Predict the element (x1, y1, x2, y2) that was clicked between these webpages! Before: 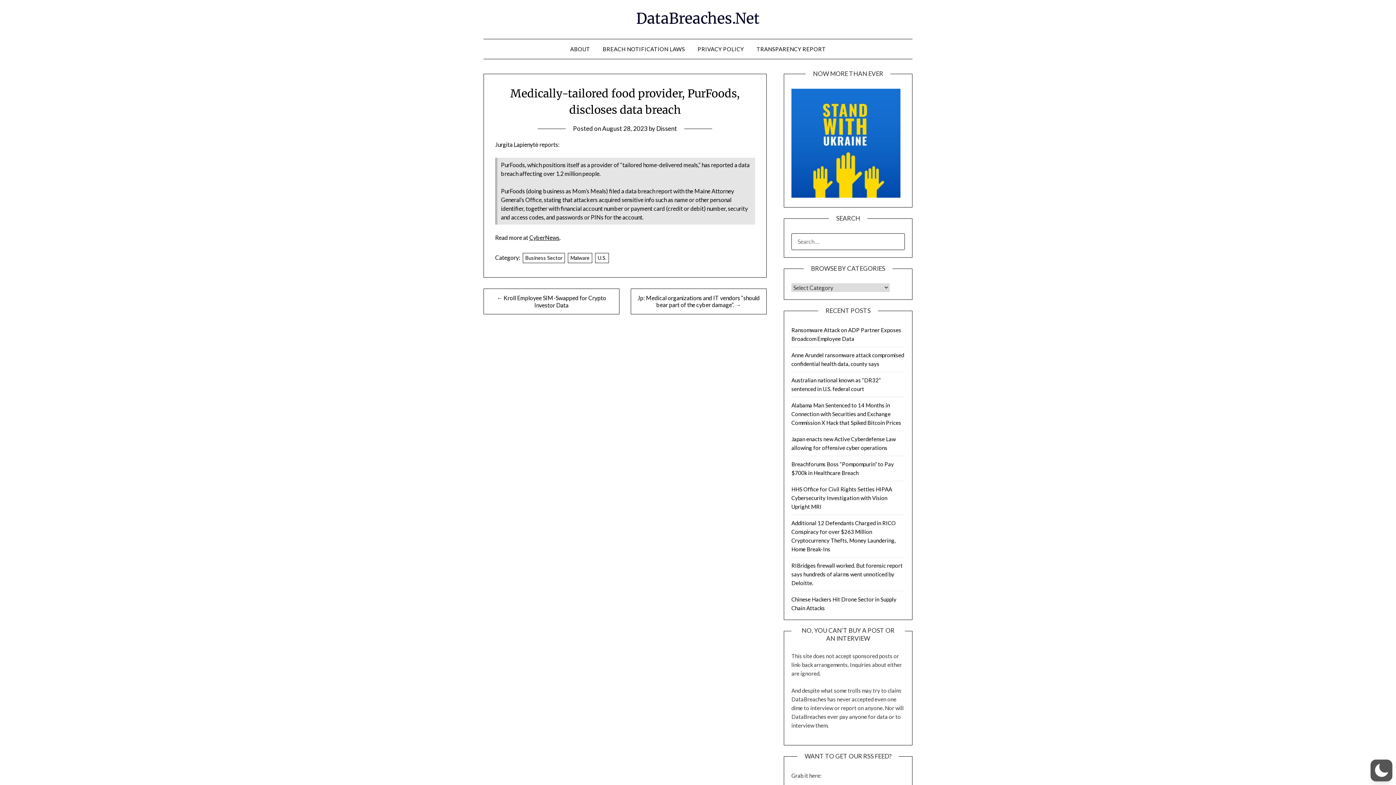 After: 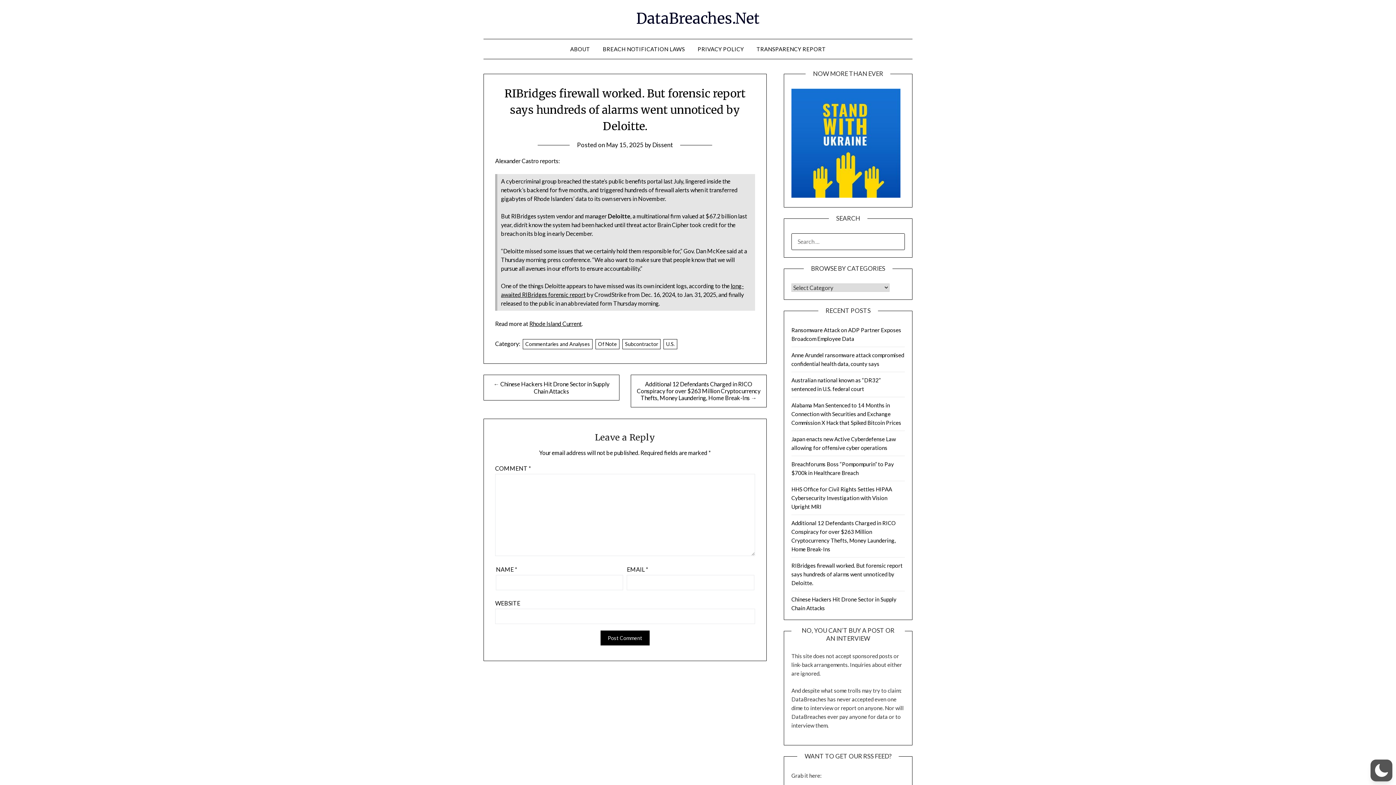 Action: label: RIBridges firewall worked. But forensic report says hundreds of alarms went unnoticed by Deloitte. bbox: (791, 562, 902, 586)